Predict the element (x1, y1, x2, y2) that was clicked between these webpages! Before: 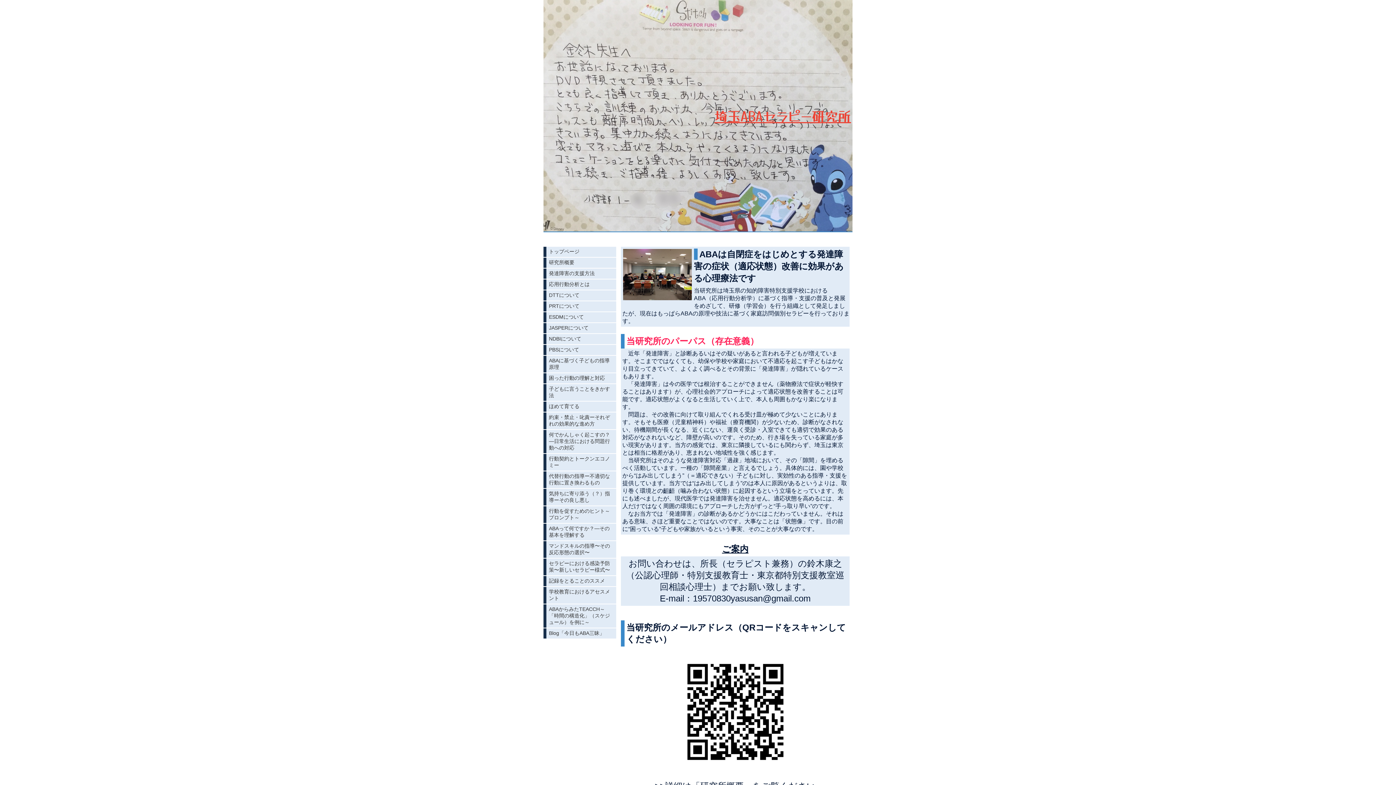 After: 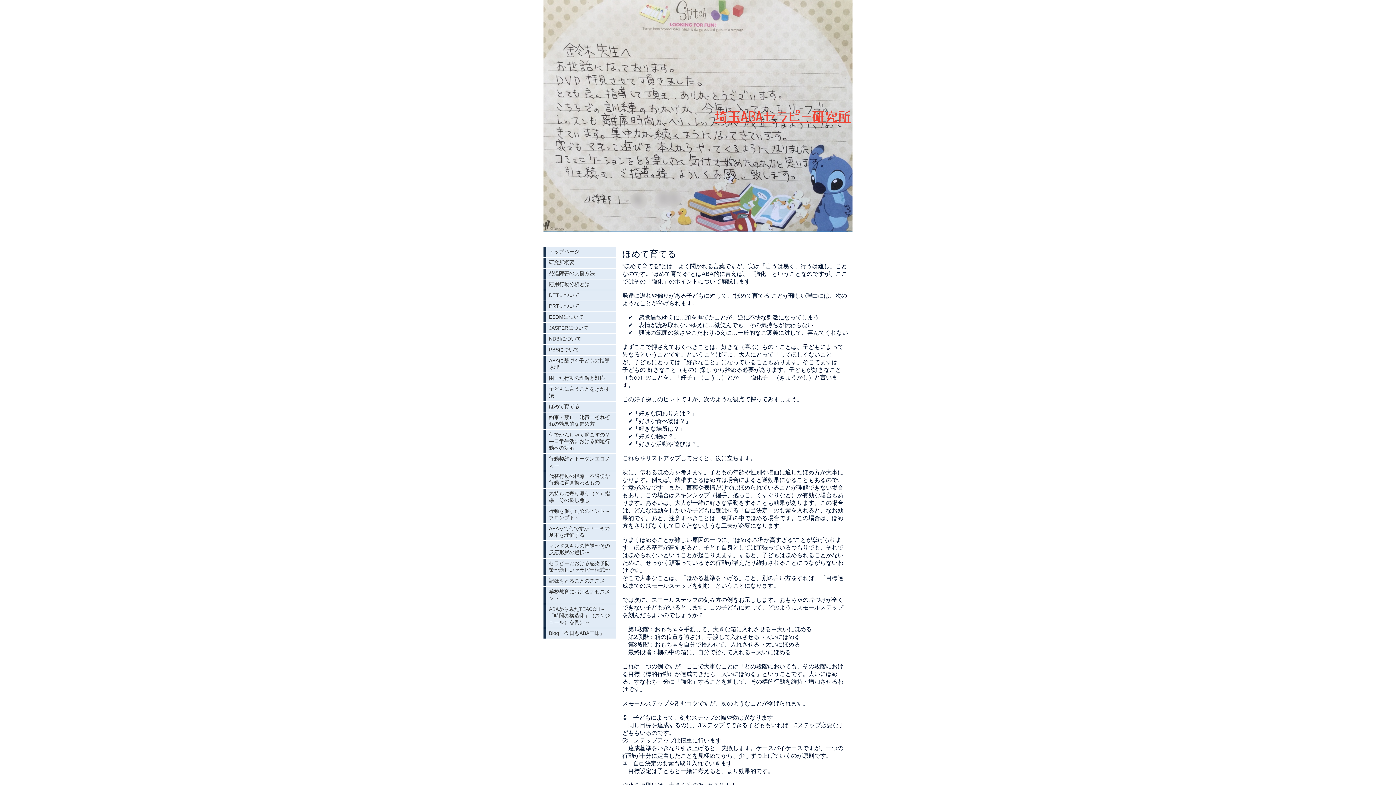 Action: bbox: (543, 401, 616, 412) label: ほめて育てる